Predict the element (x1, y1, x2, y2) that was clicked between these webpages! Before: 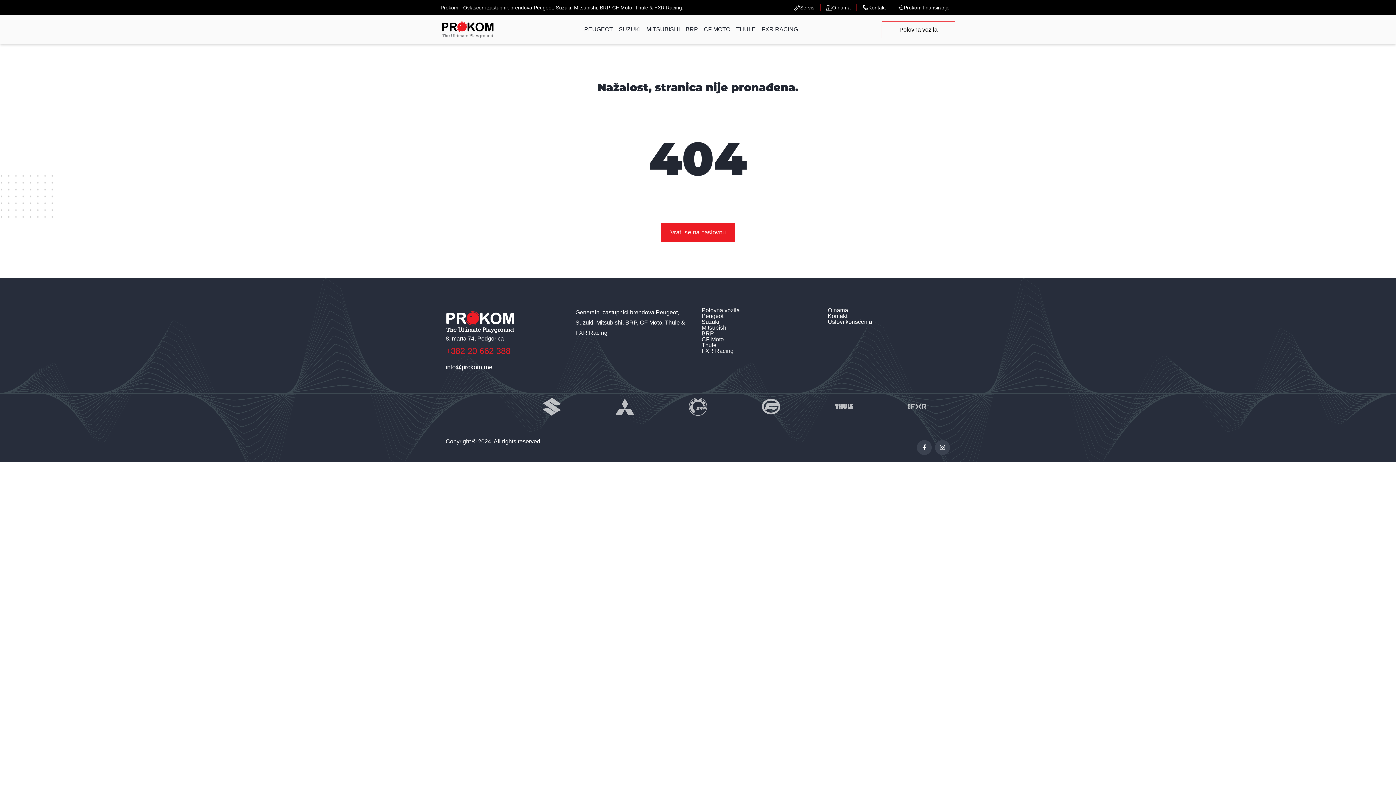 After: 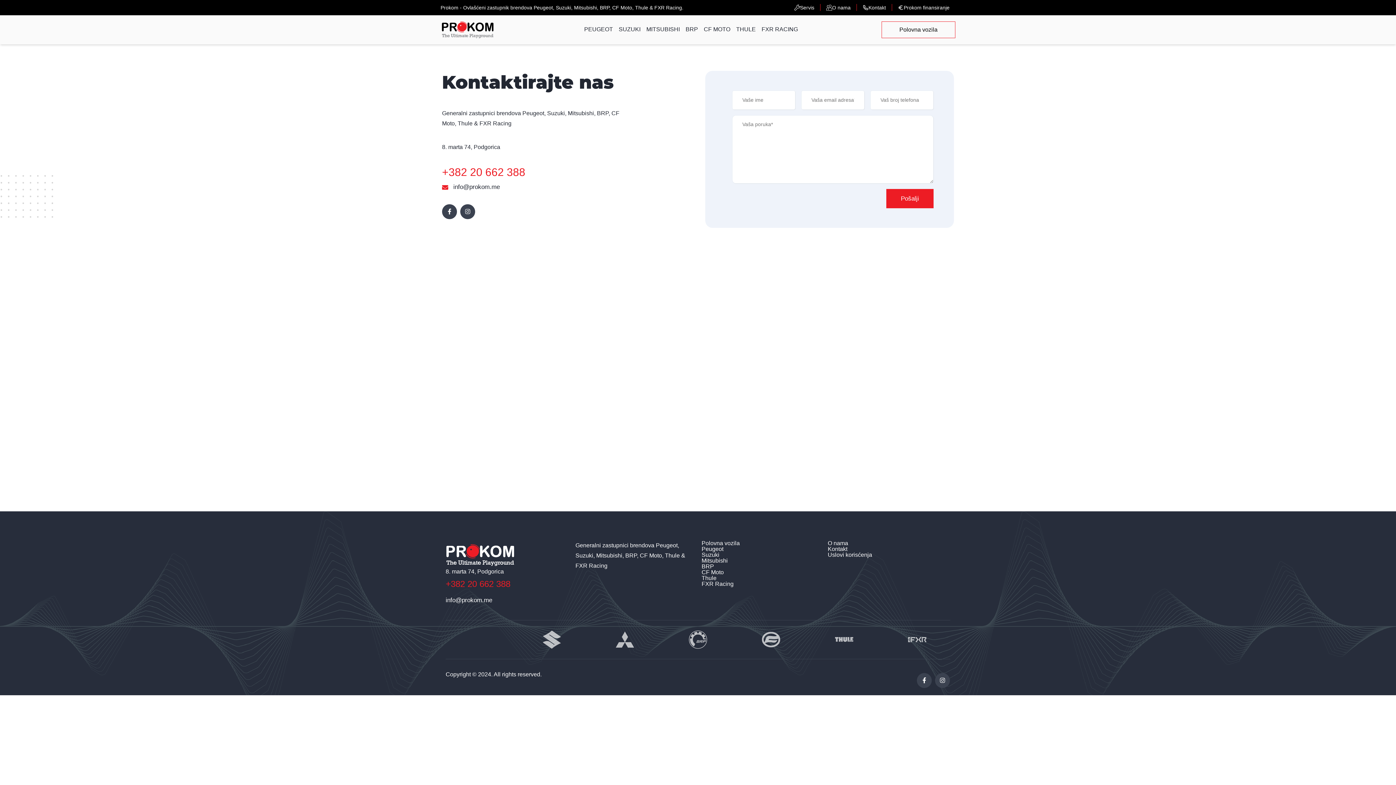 Action: label: Kontakt bbox: (868, 5, 886, 9)